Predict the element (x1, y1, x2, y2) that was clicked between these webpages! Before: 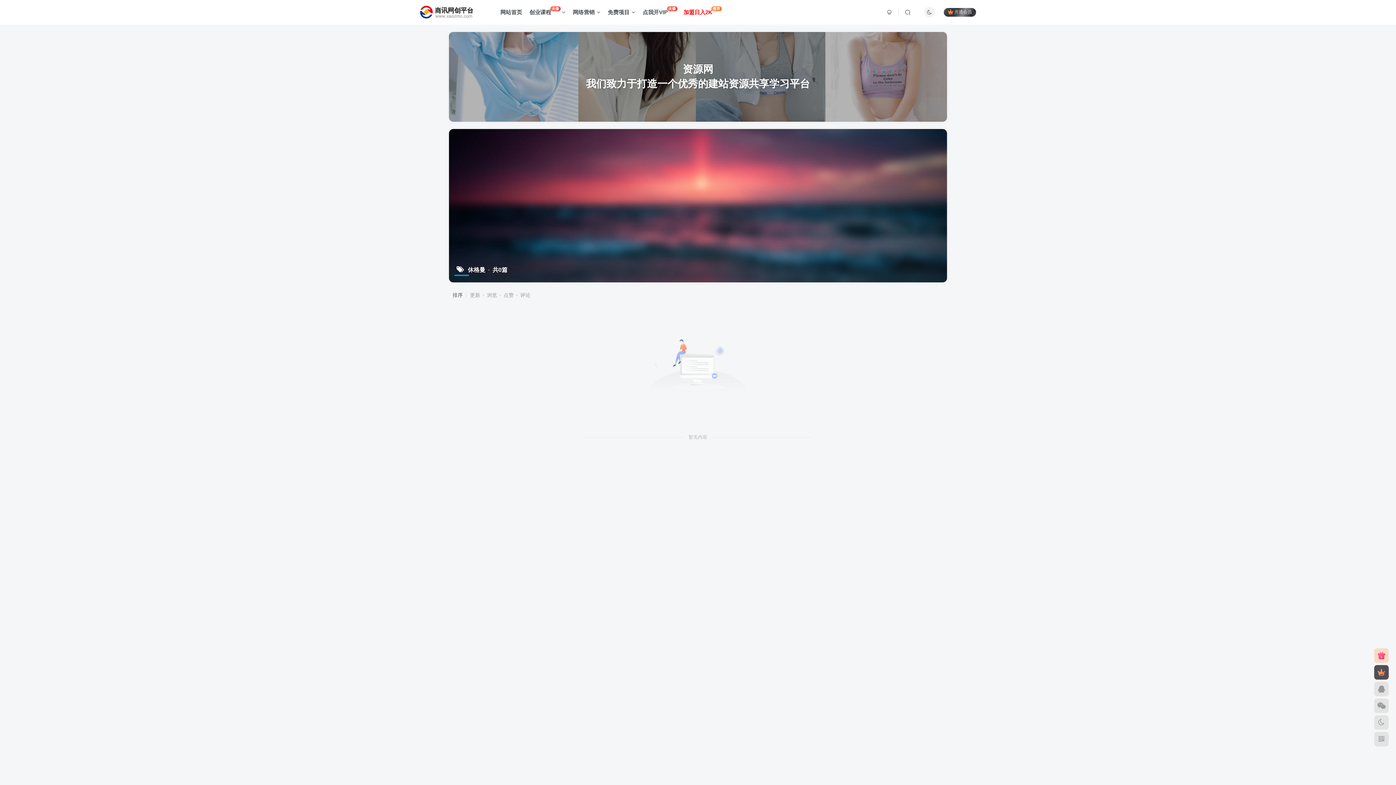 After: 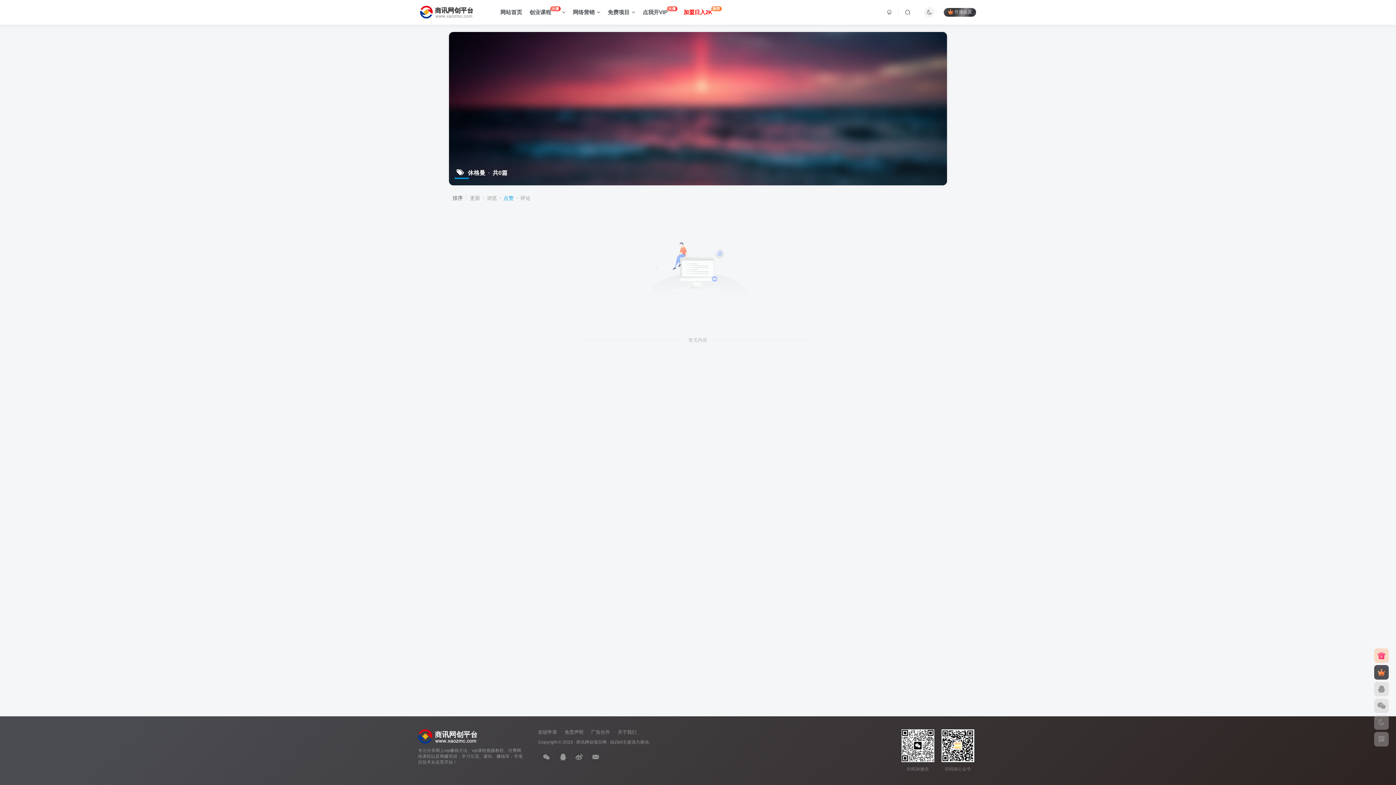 Action: label: 点赞 bbox: (497, 292, 513, 298)